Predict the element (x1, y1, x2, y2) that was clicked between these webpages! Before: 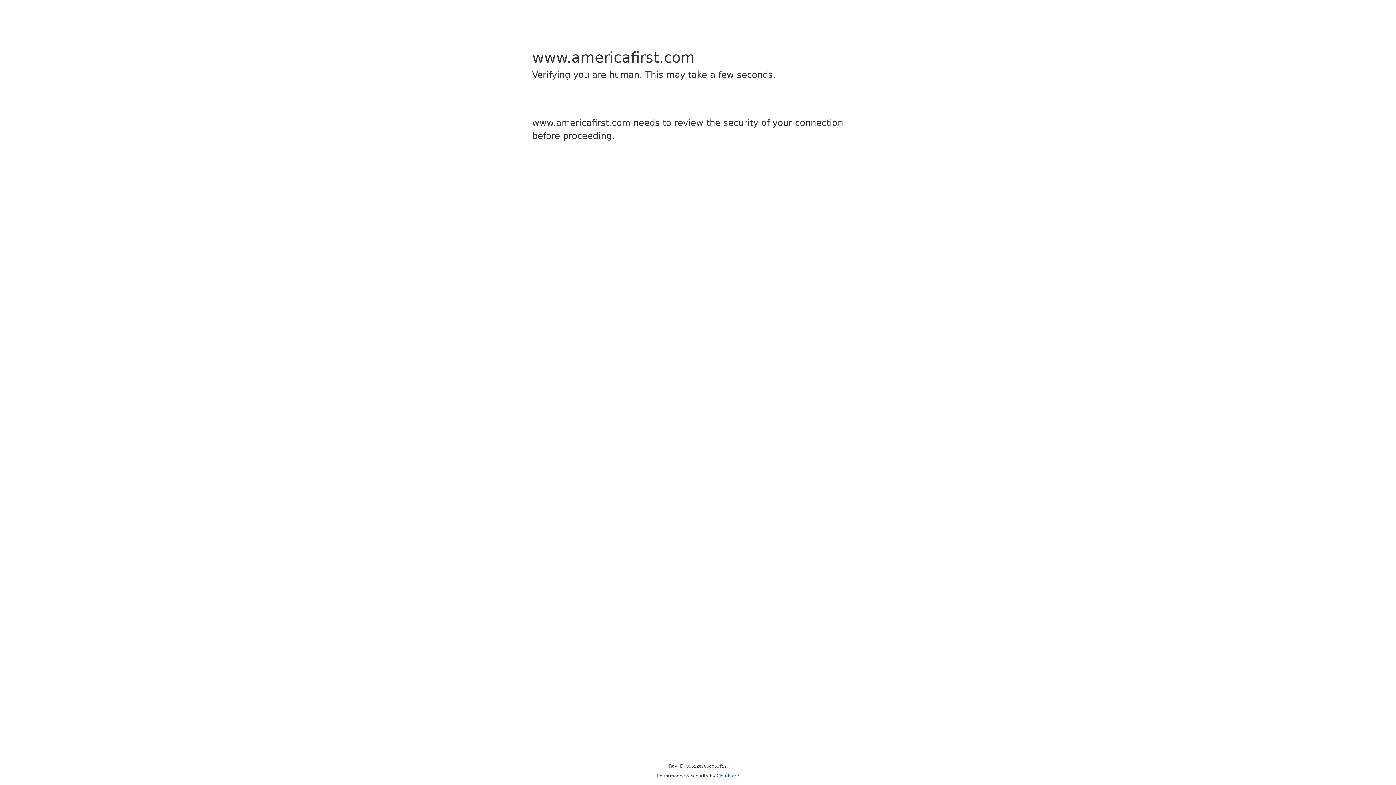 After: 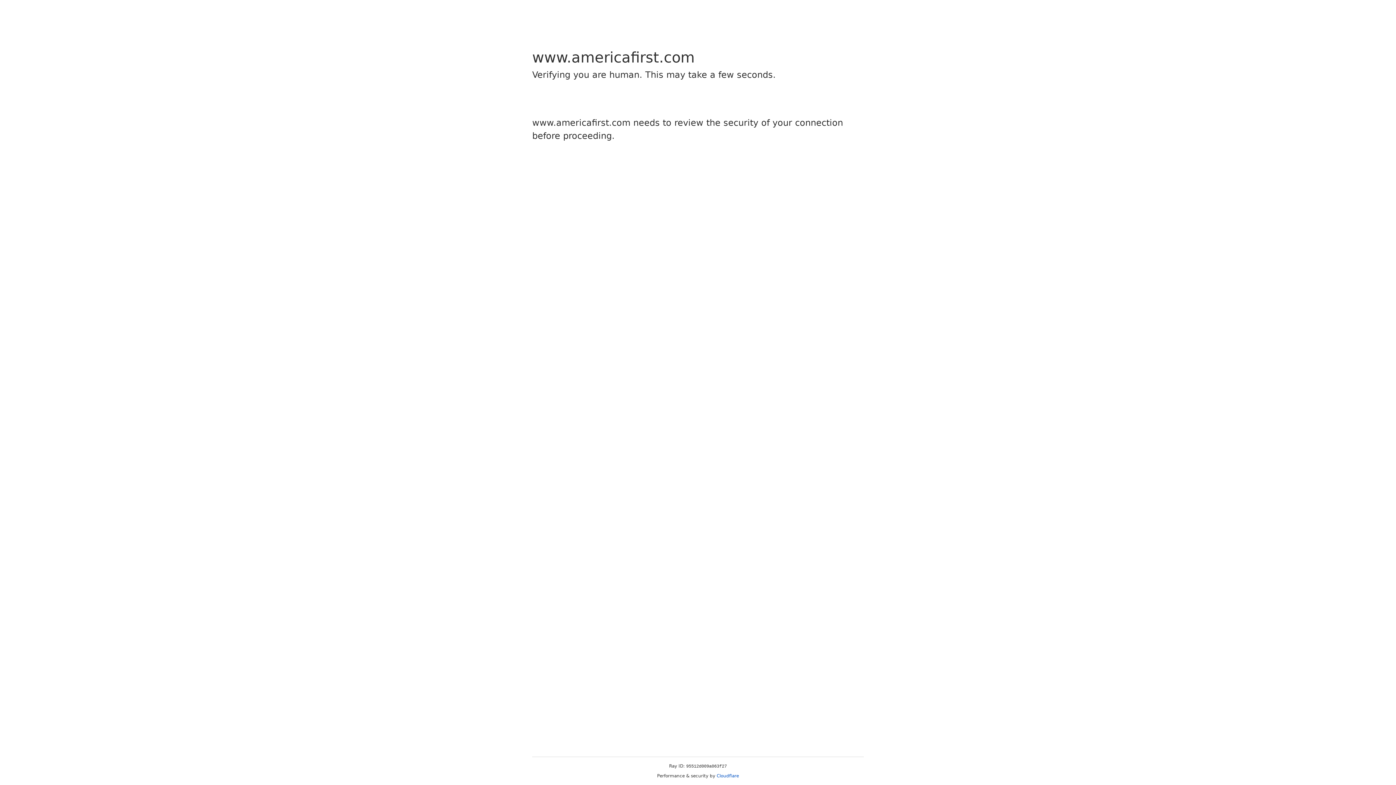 Action: label: Cloudflare bbox: (716, 773, 739, 778)